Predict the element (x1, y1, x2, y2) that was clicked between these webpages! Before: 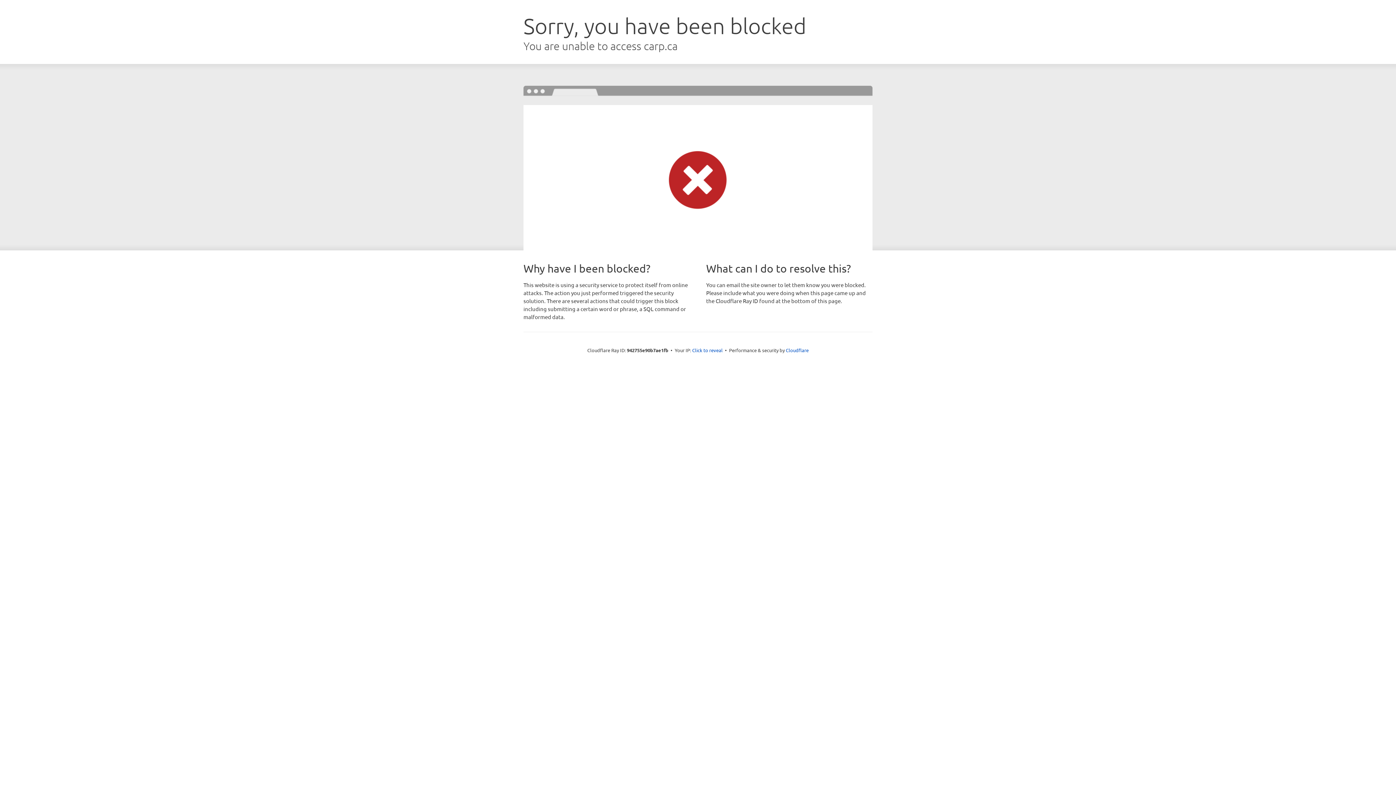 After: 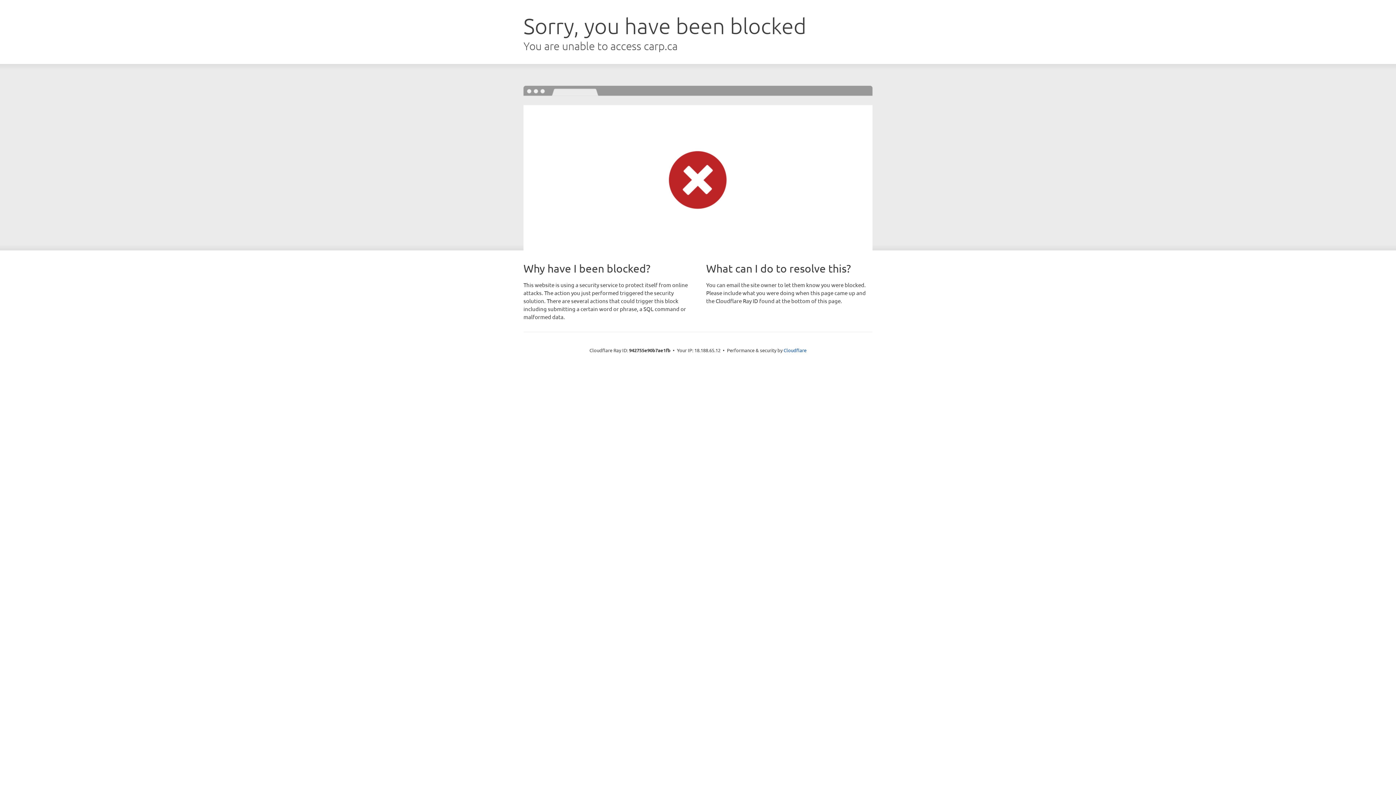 Action: bbox: (692, 346, 722, 353) label: Click to reveal